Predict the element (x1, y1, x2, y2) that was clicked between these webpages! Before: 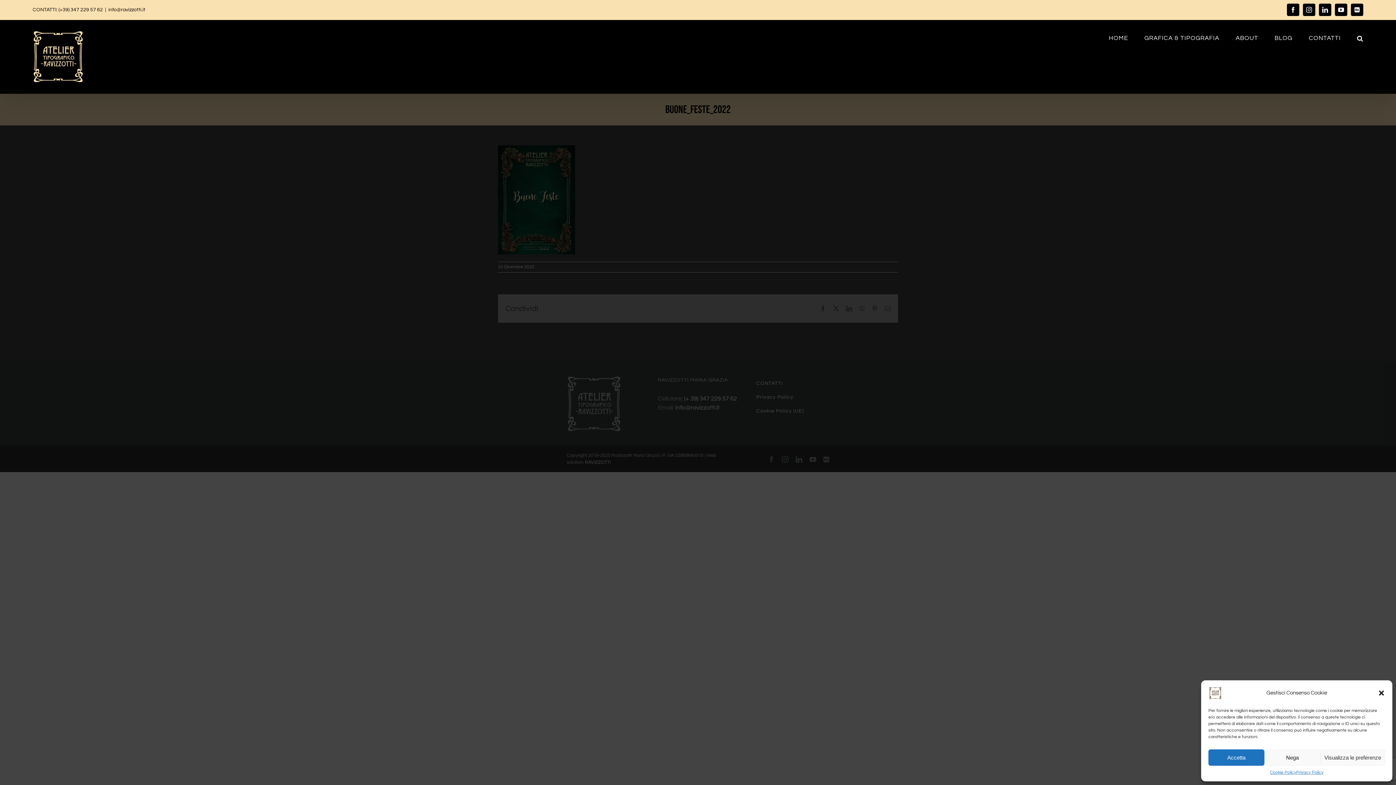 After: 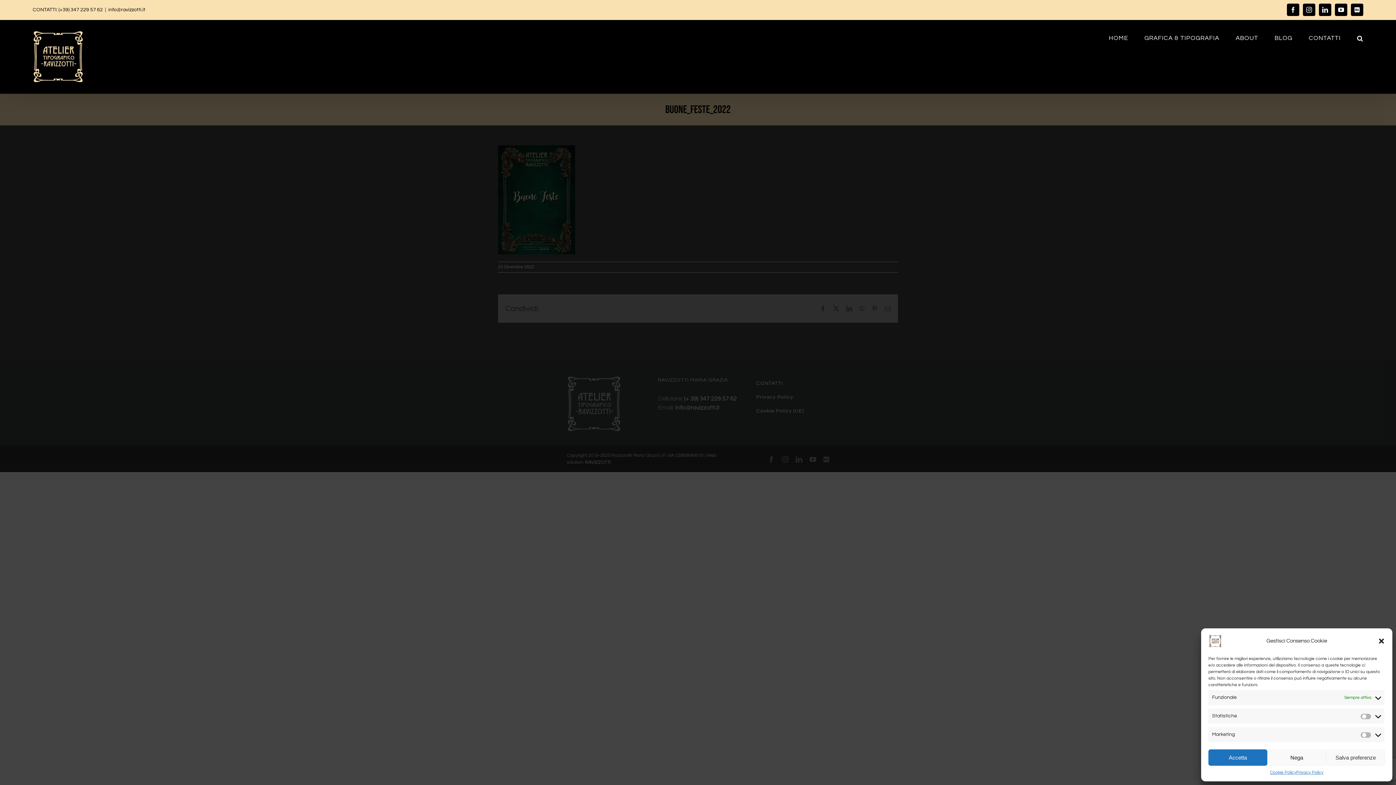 Action: bbox: (1320, 749, 1385, 766) label: Visualizza le preferenze